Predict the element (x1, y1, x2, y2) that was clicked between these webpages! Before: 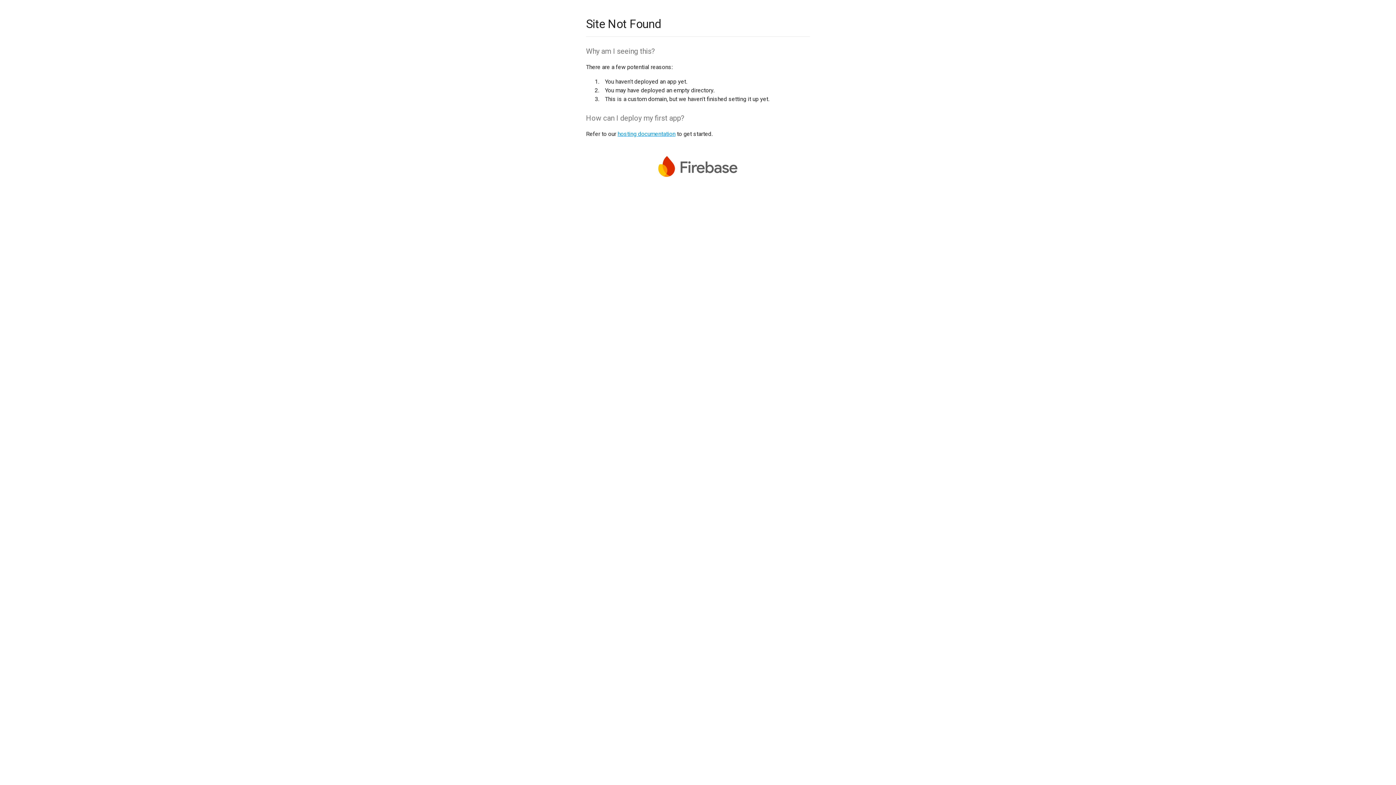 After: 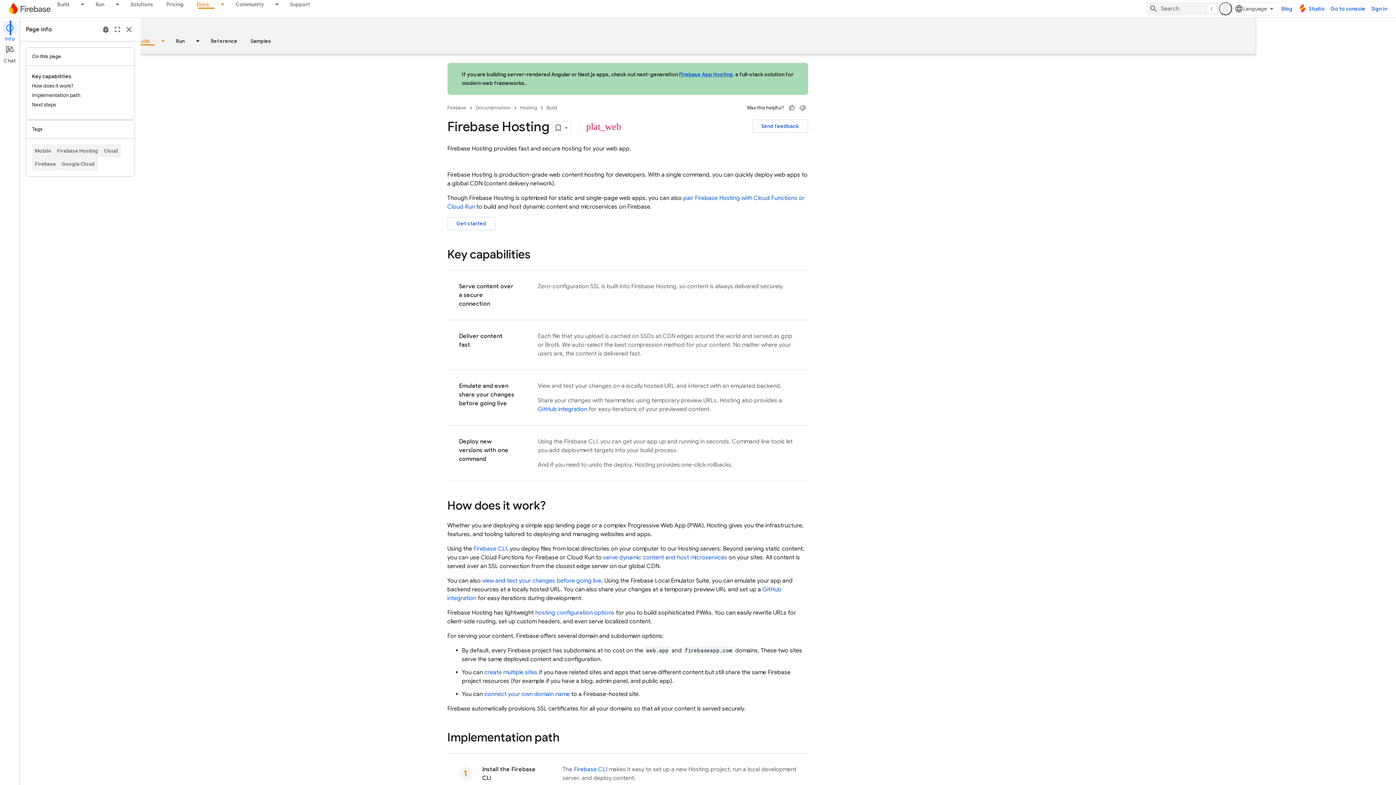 Action: bbox: (617, 130, 675, 137) label: hosting documentation